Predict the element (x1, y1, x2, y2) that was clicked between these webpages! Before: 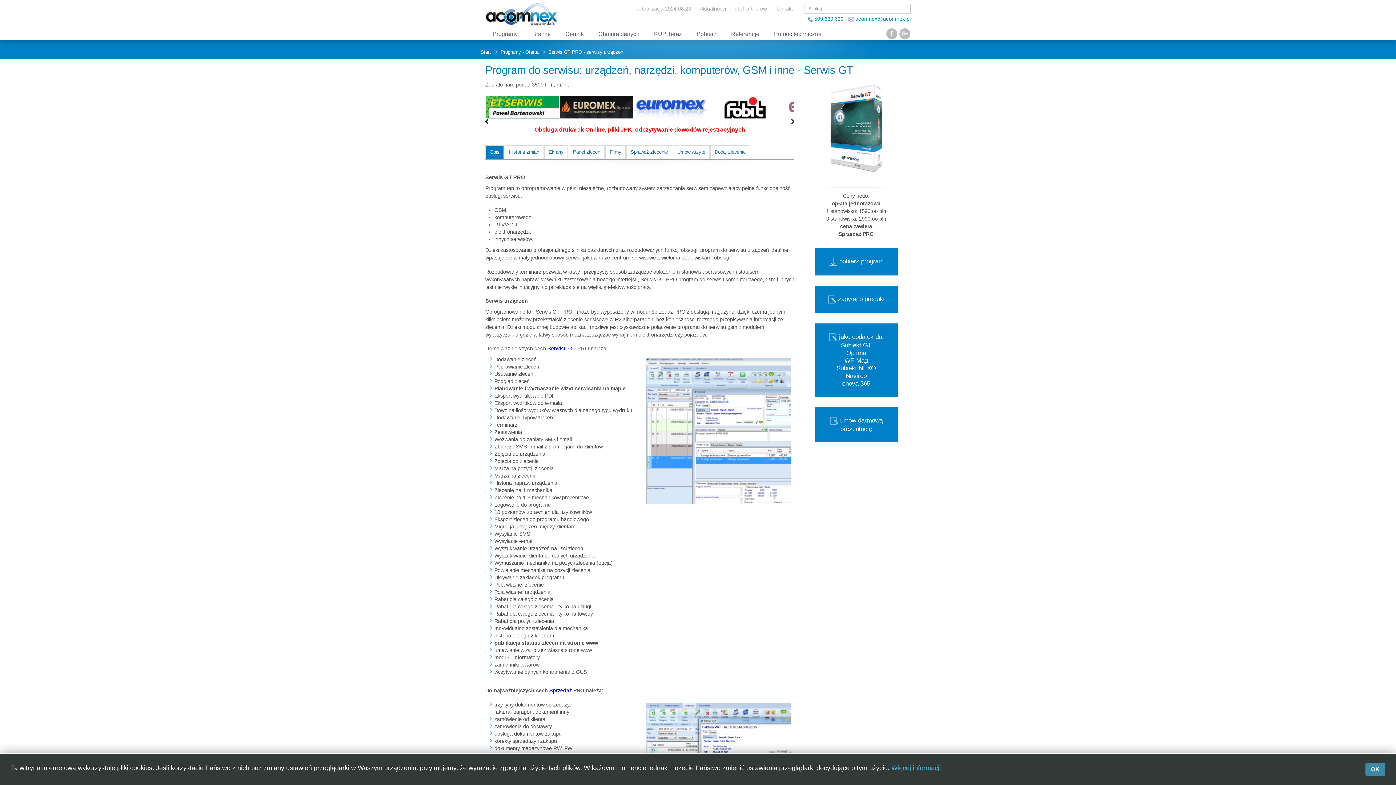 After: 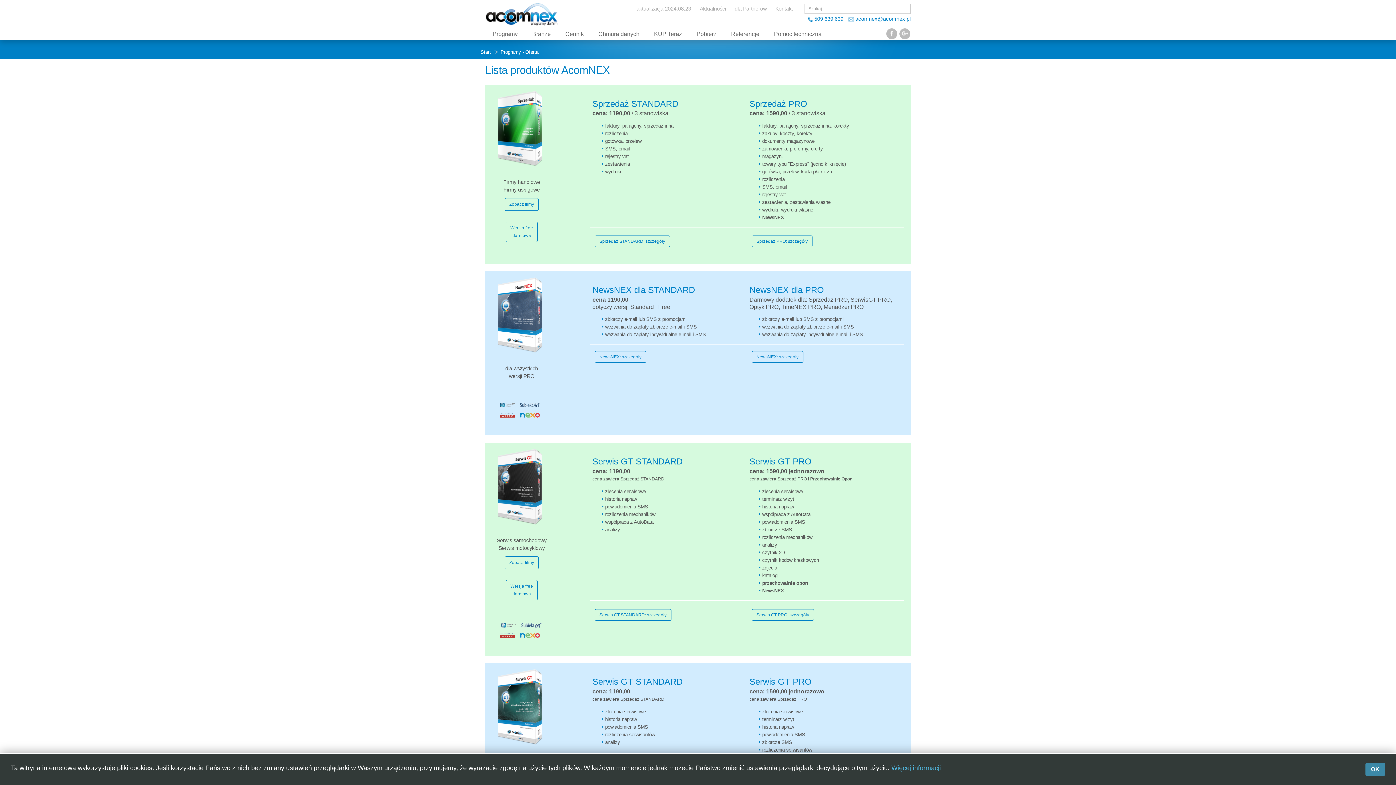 Action: bbox: (500, 49, 538, 55) label: Programy - Oferta